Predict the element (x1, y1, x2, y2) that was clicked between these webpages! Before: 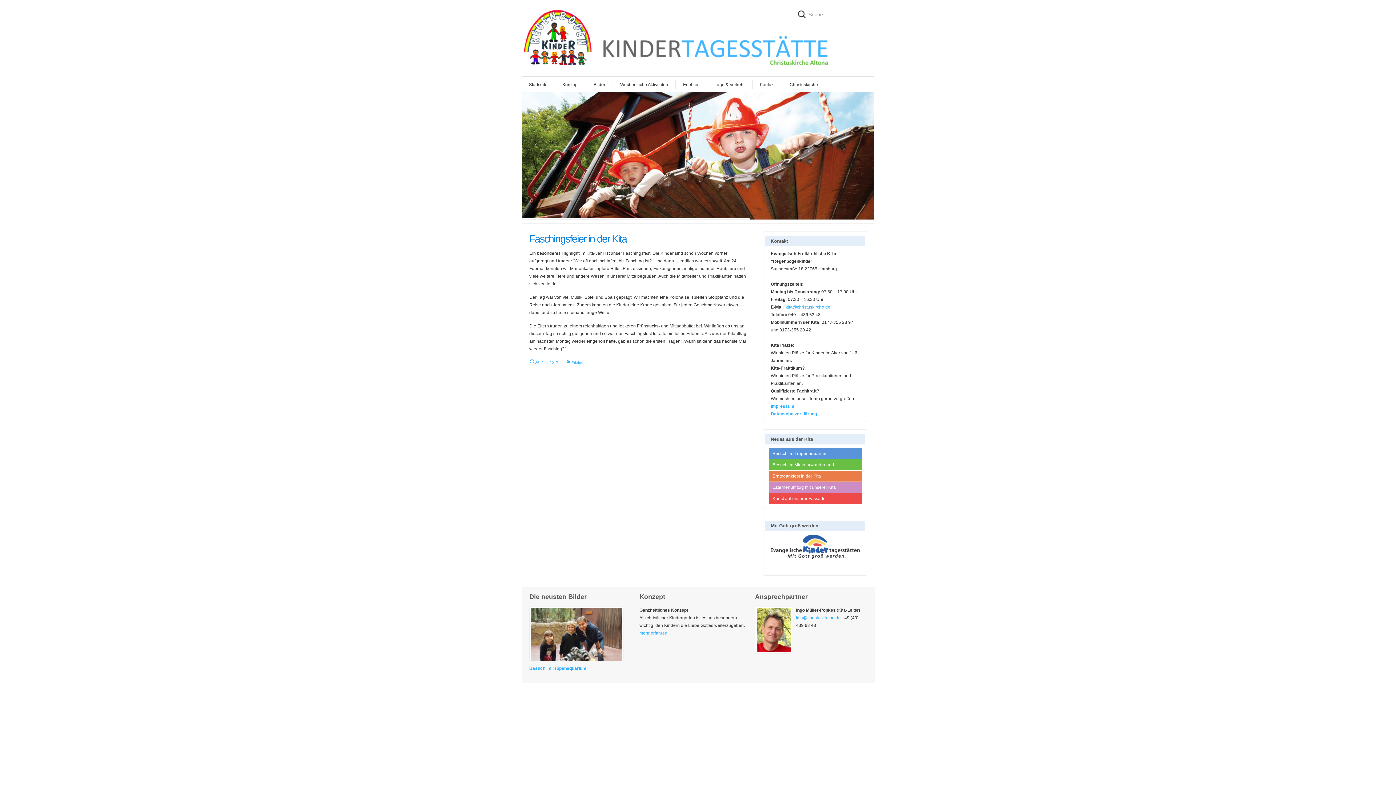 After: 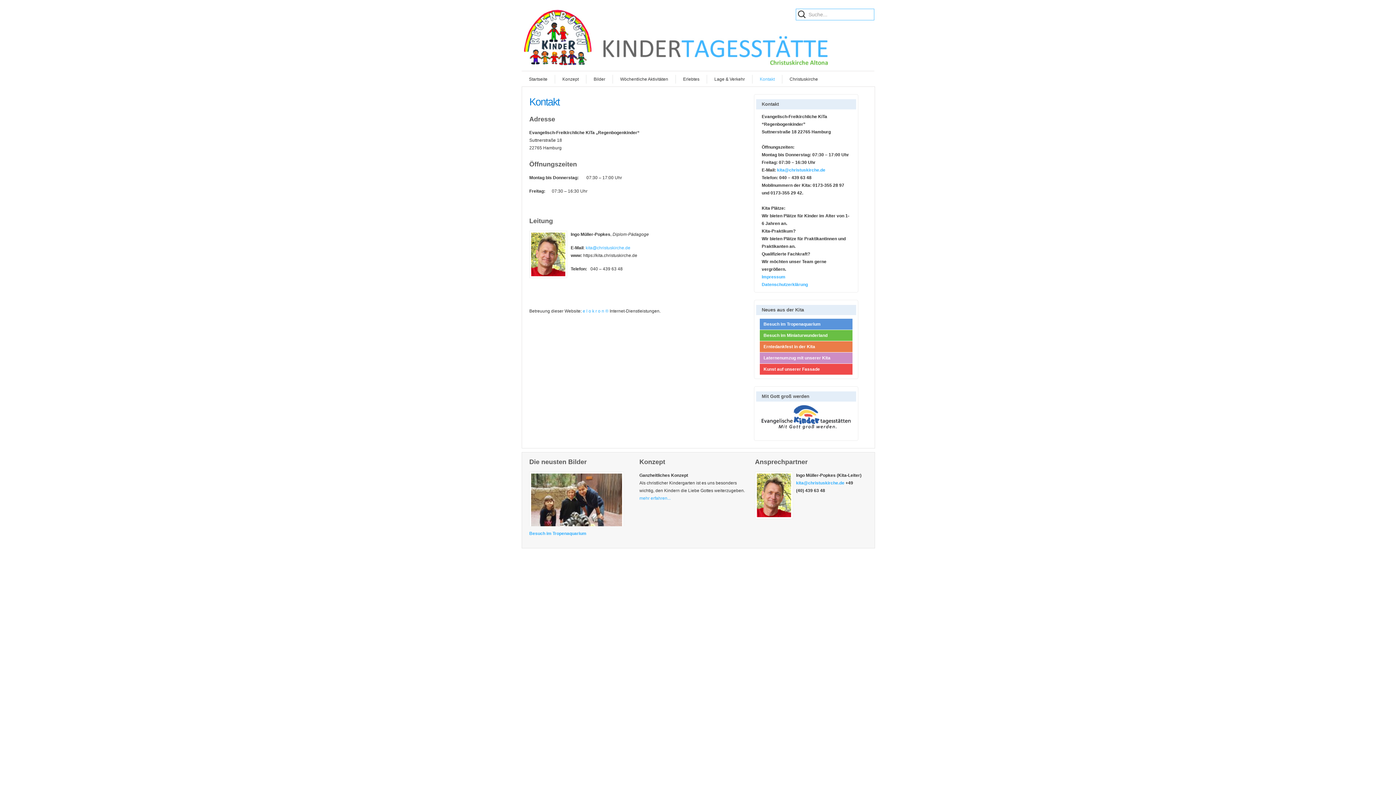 Action: label: Kontakt bbox: (752, 80, 782, 89)